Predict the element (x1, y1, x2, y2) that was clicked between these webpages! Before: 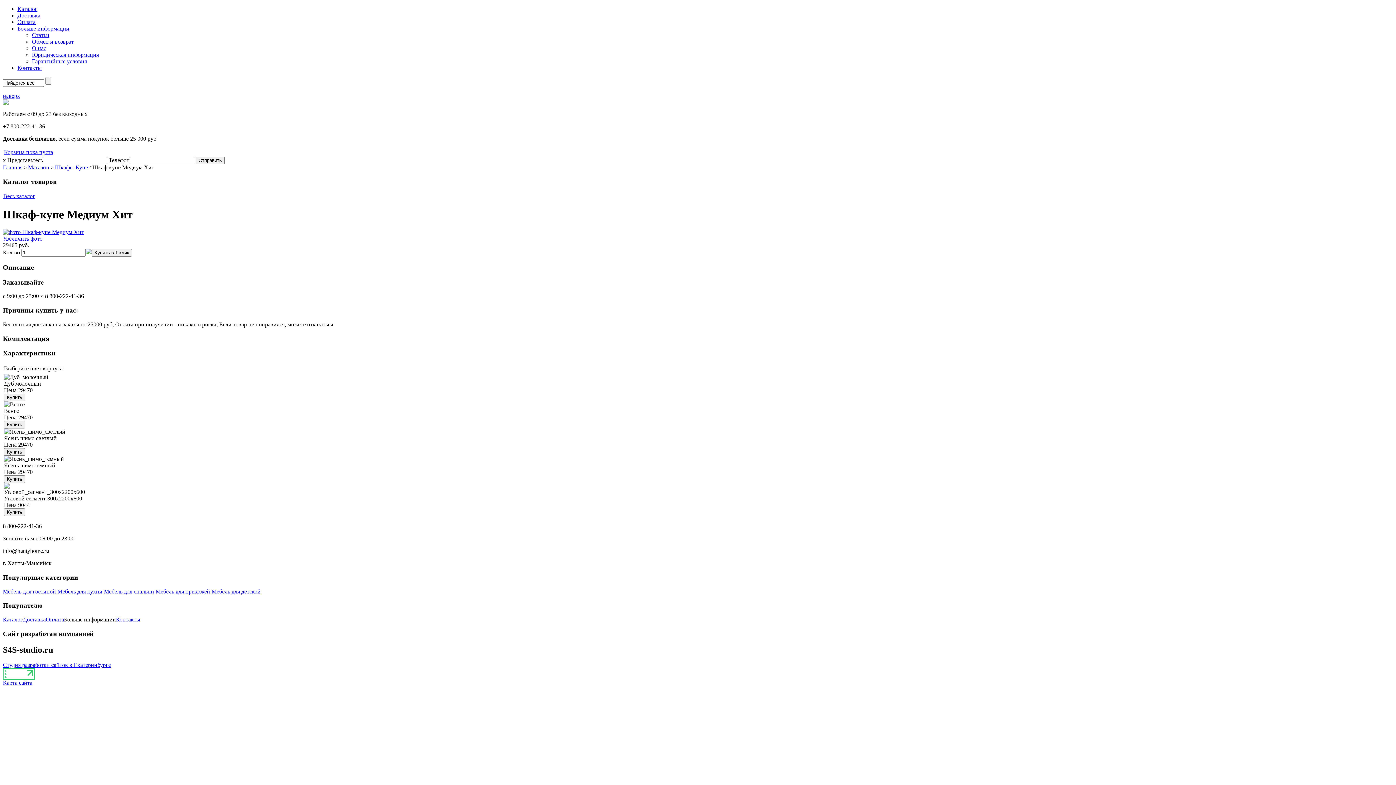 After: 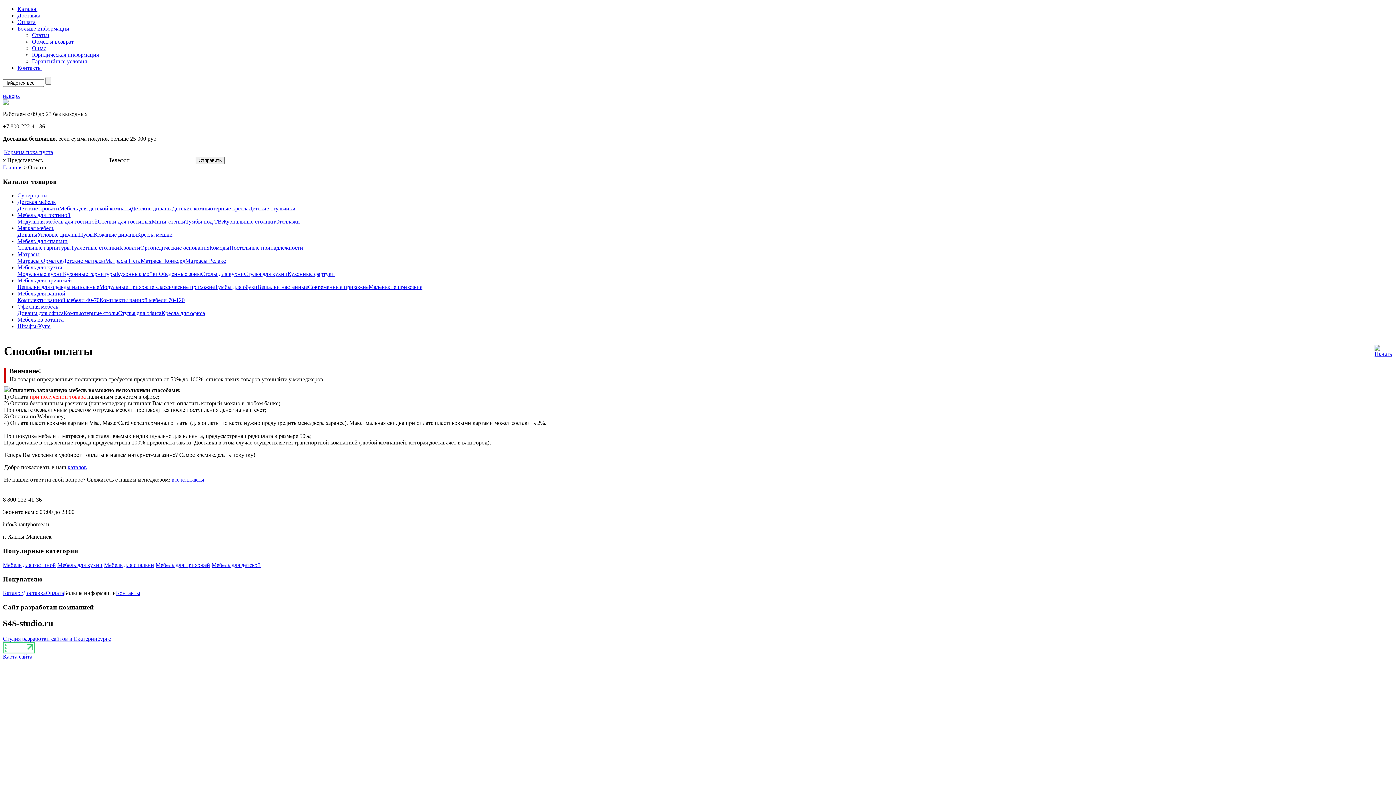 Action: label: Оплата bbox: (45, 616, 64, 622)